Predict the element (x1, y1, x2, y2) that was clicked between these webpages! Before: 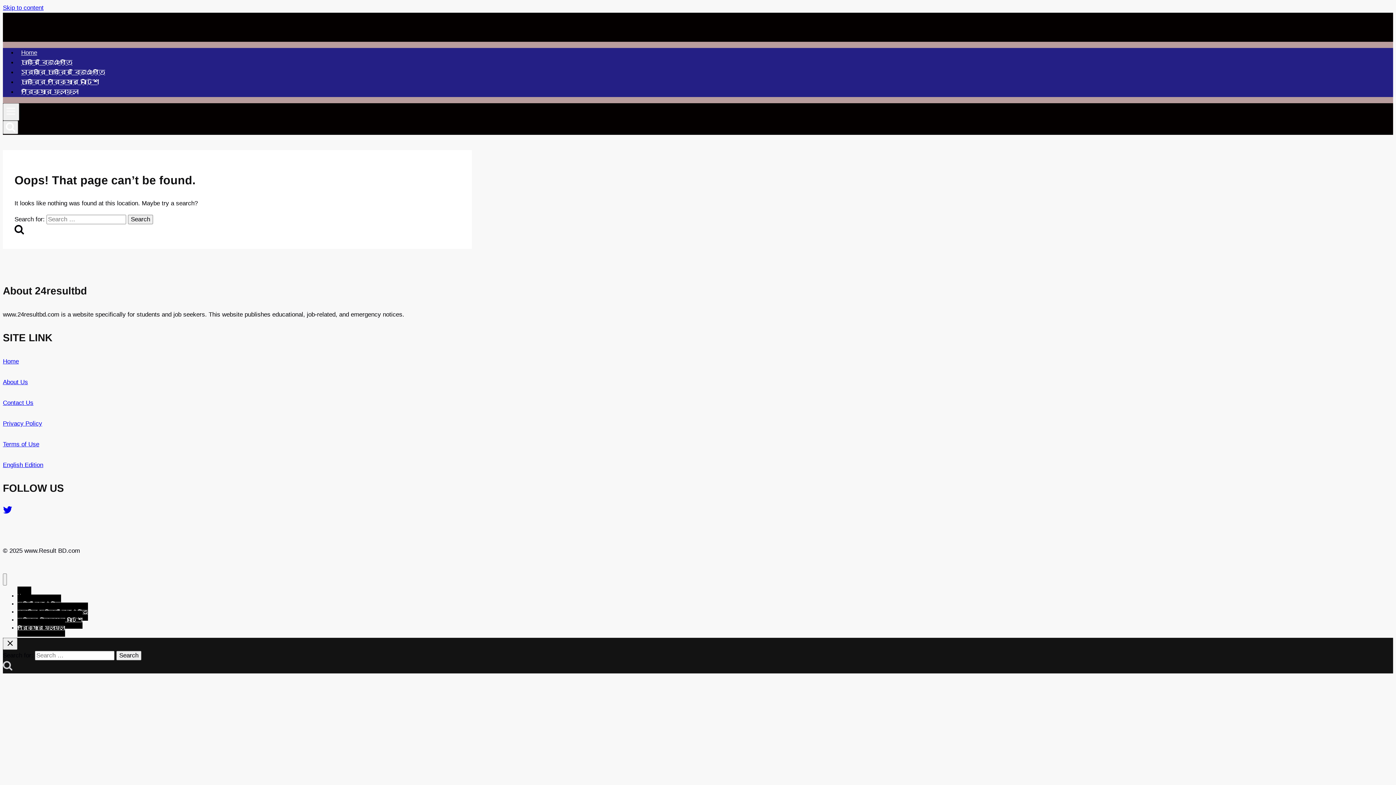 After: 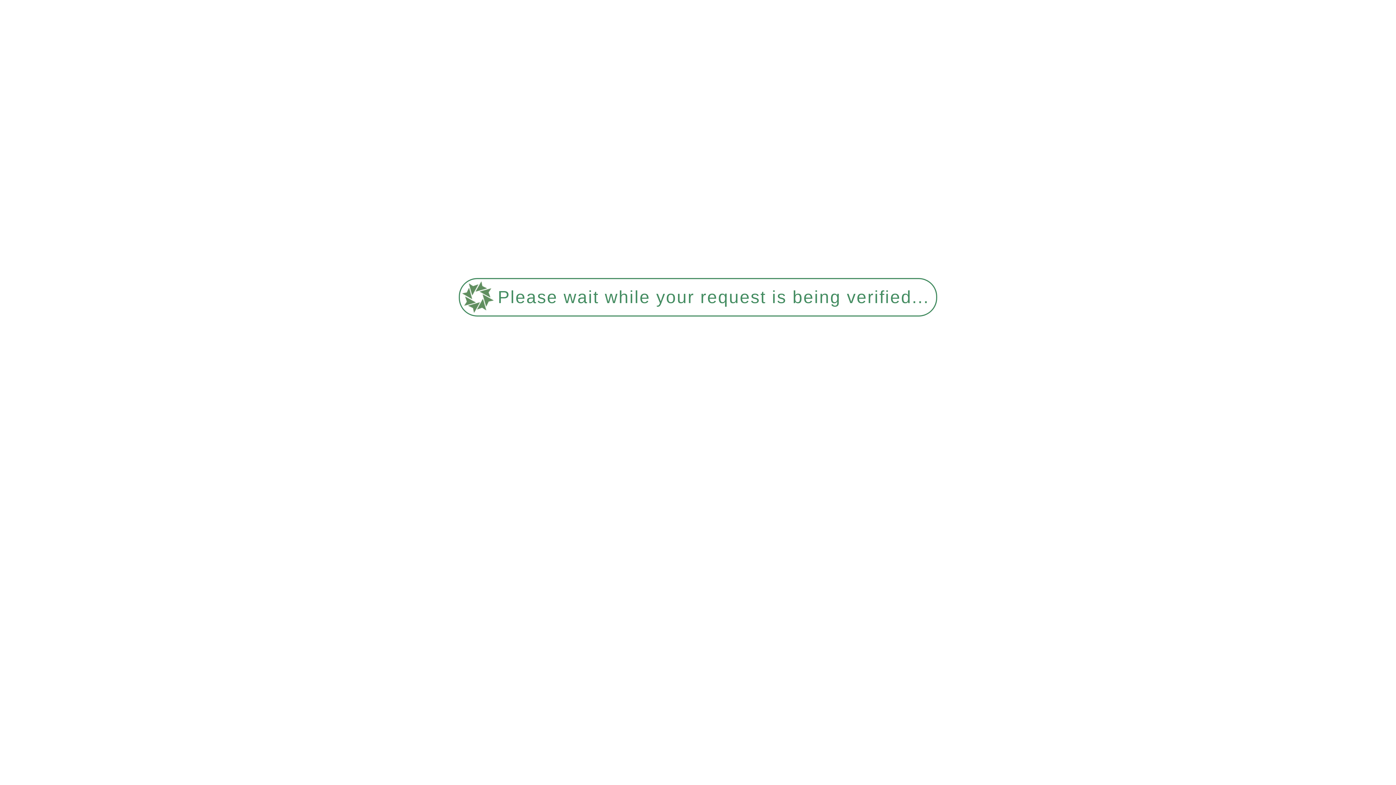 Action: bbox: (2, 379, 28, 385) label: About Us